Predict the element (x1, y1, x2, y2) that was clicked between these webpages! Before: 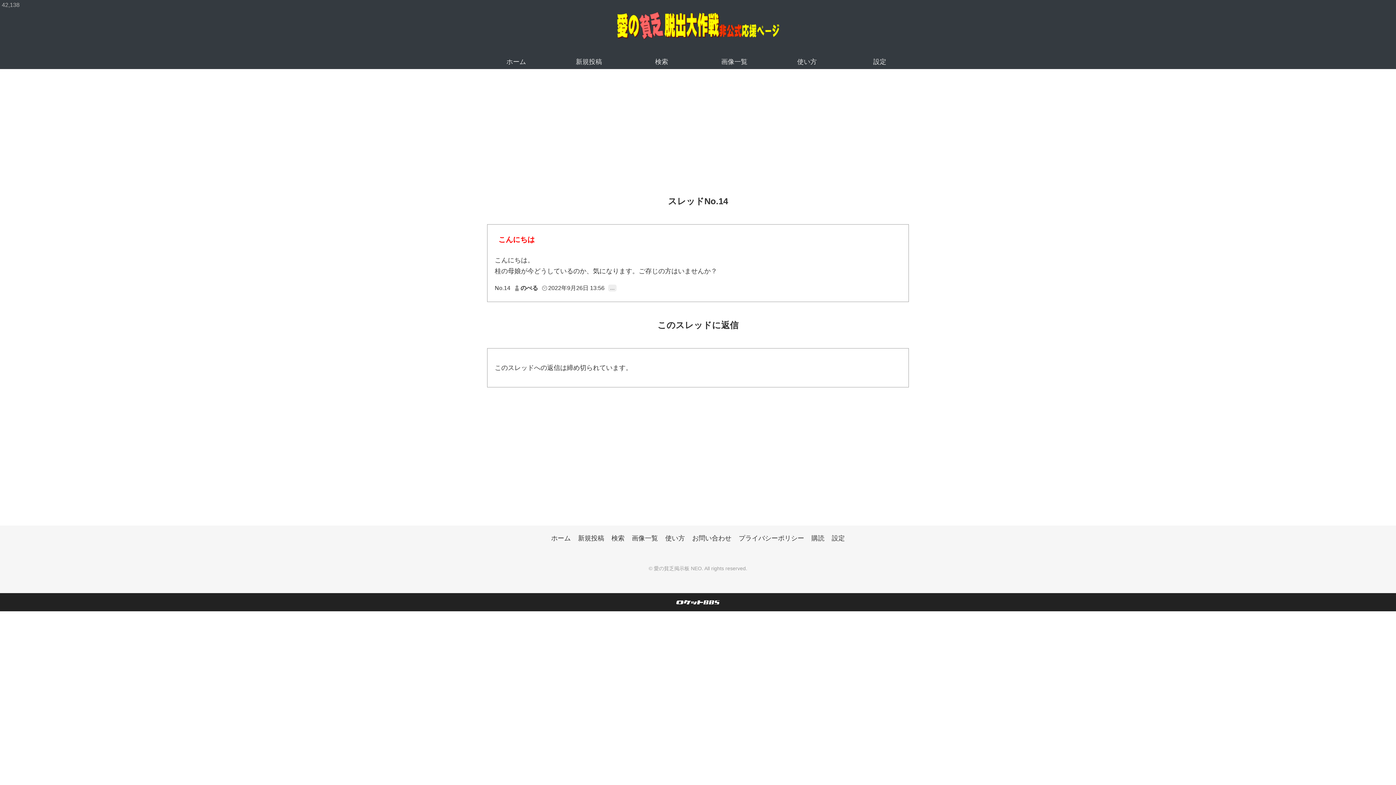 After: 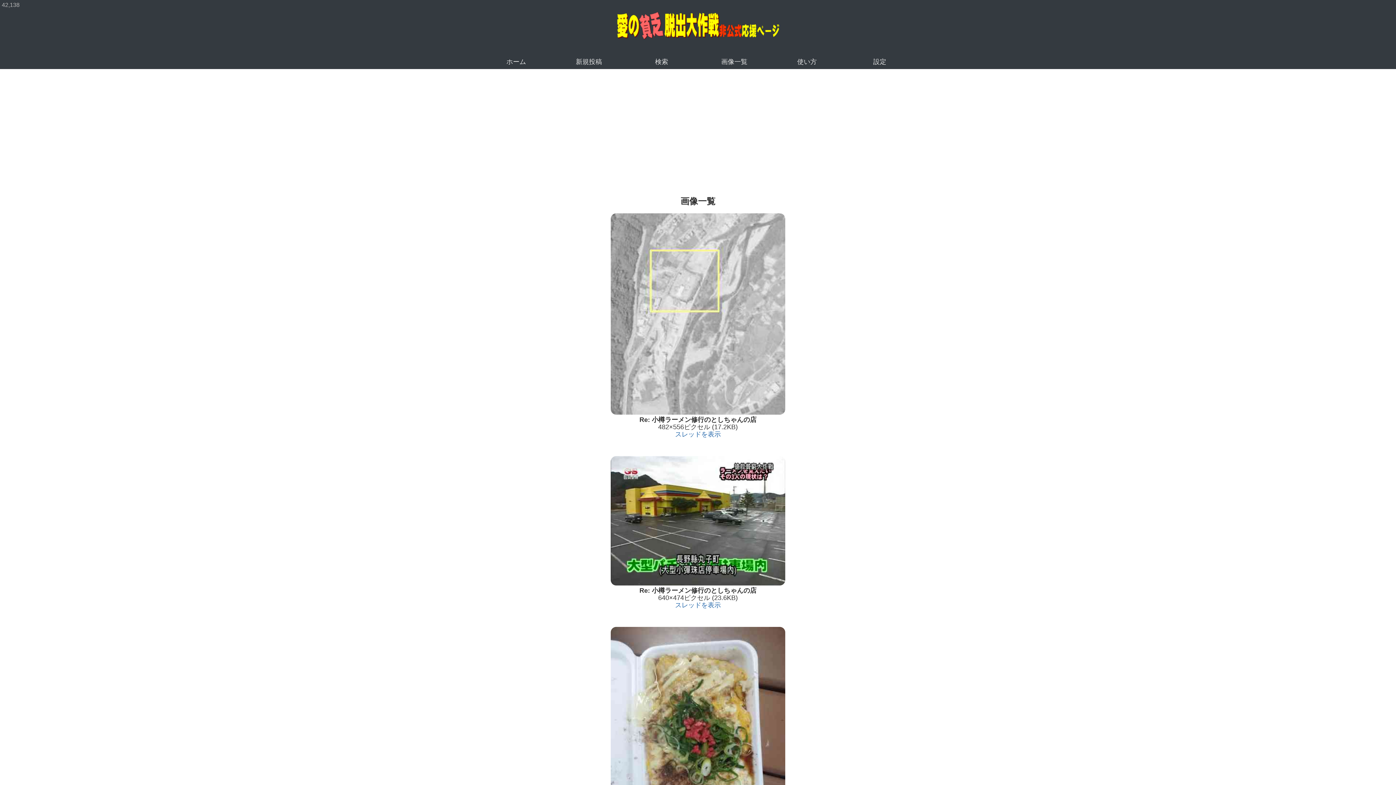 Action: label: 画像一覧 bbox: (632, 529, 658, 547)